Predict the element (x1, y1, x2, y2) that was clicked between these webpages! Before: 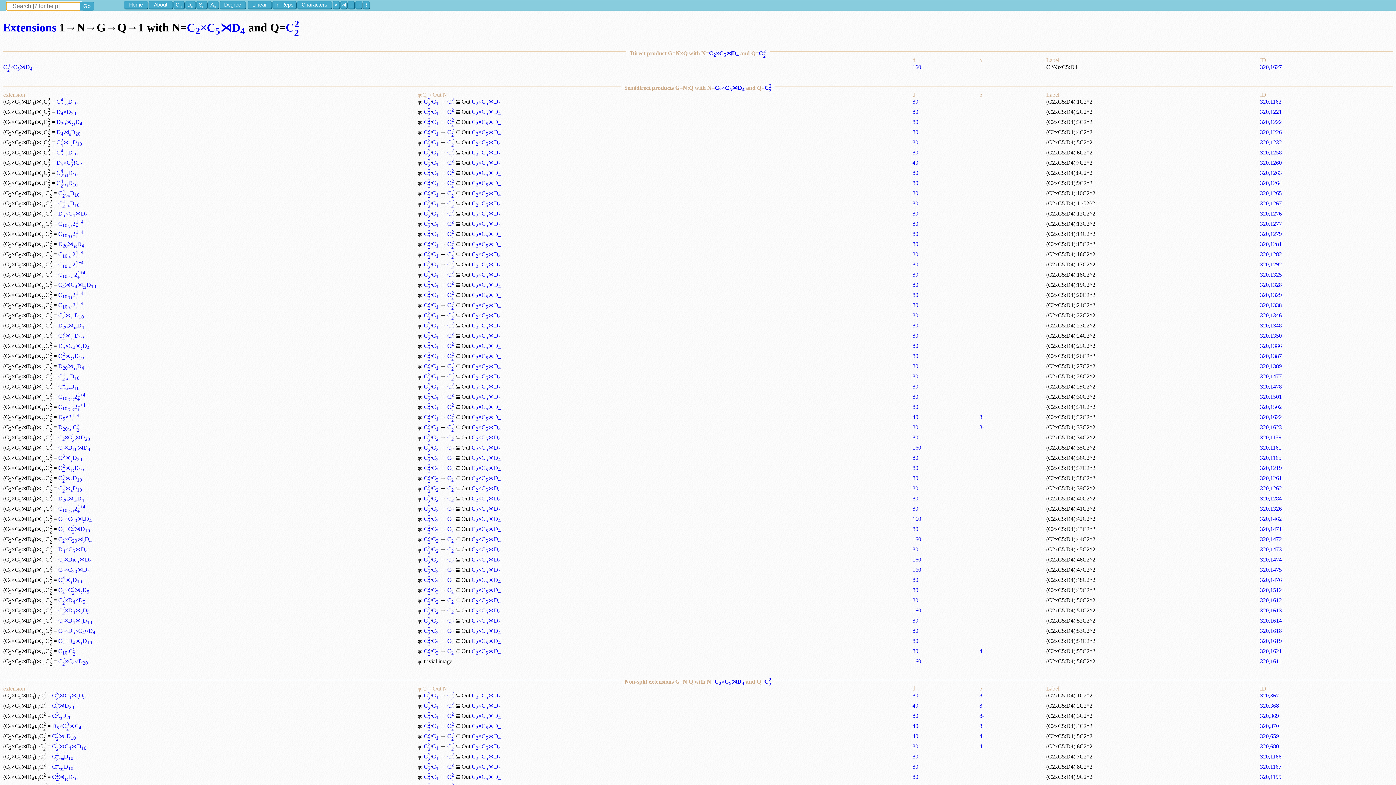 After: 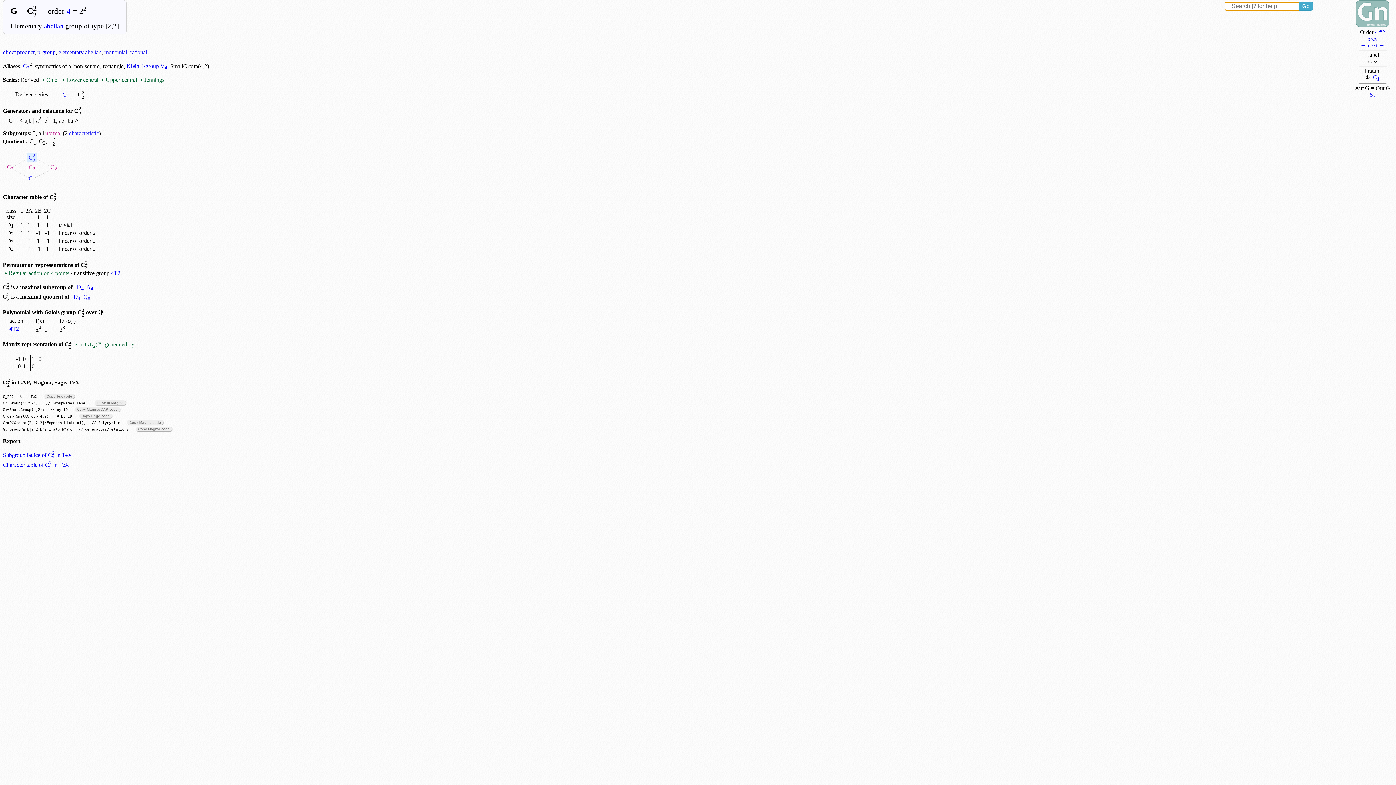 Action: bbox: (447, 169, 454, 175) label: C22